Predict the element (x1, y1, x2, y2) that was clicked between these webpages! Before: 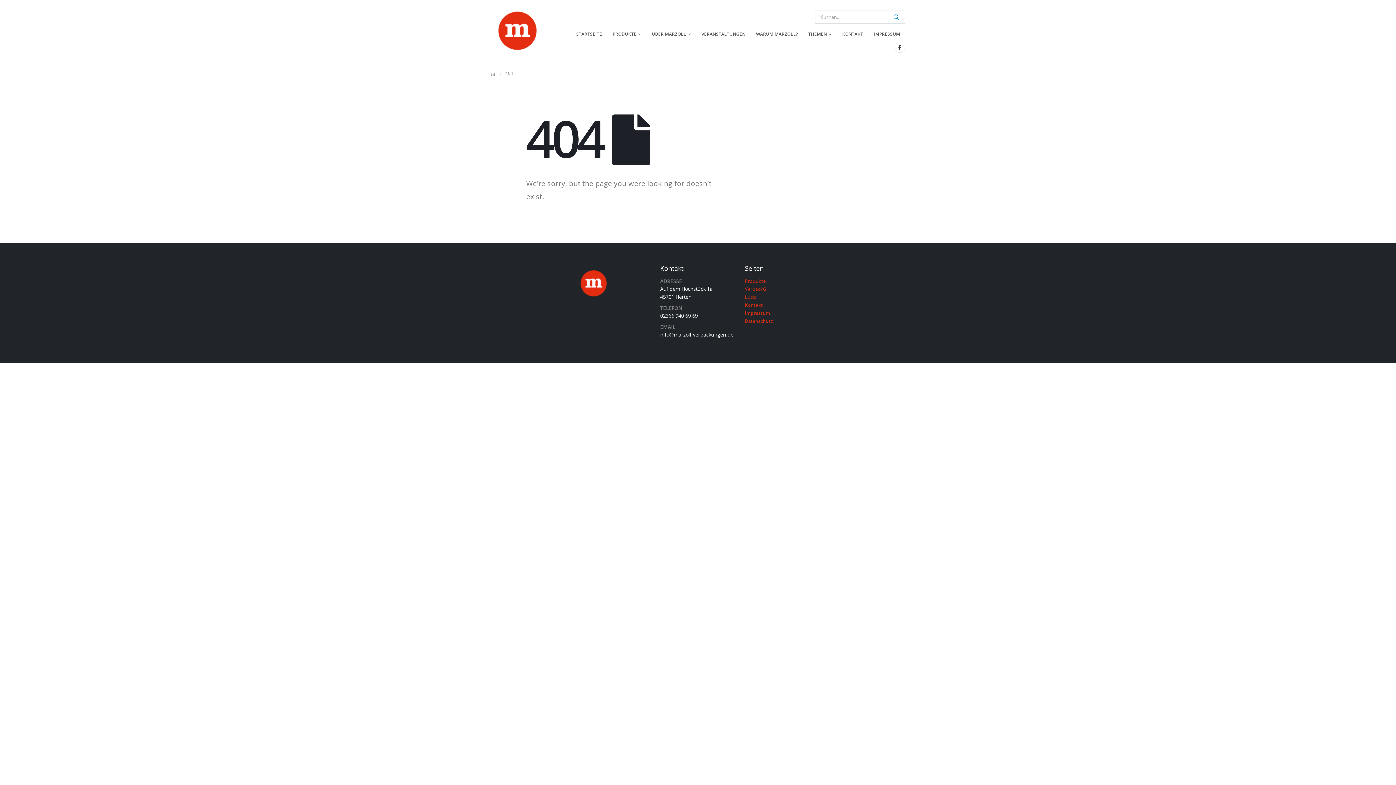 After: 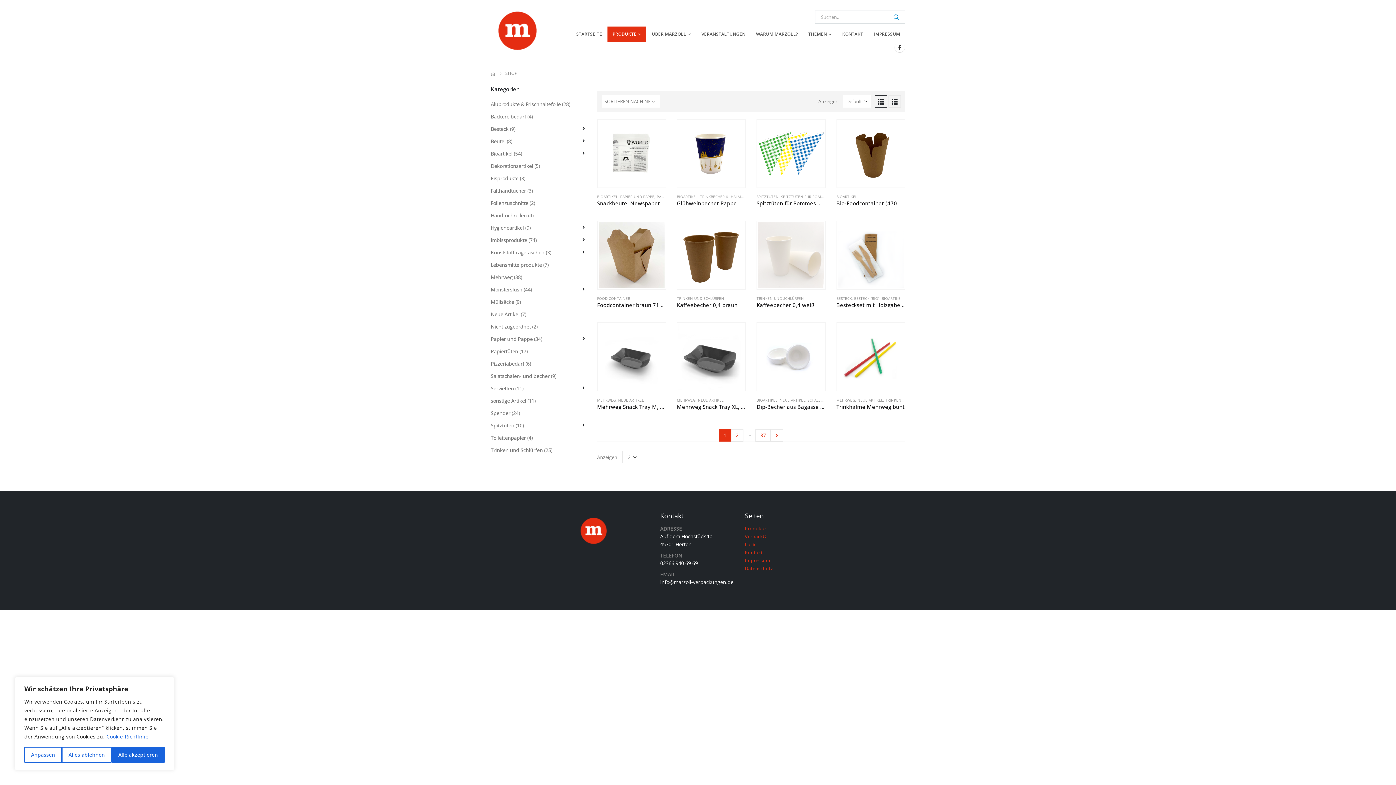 Action: label: PRODUKTE bbox: (607, 26, 646, 42)